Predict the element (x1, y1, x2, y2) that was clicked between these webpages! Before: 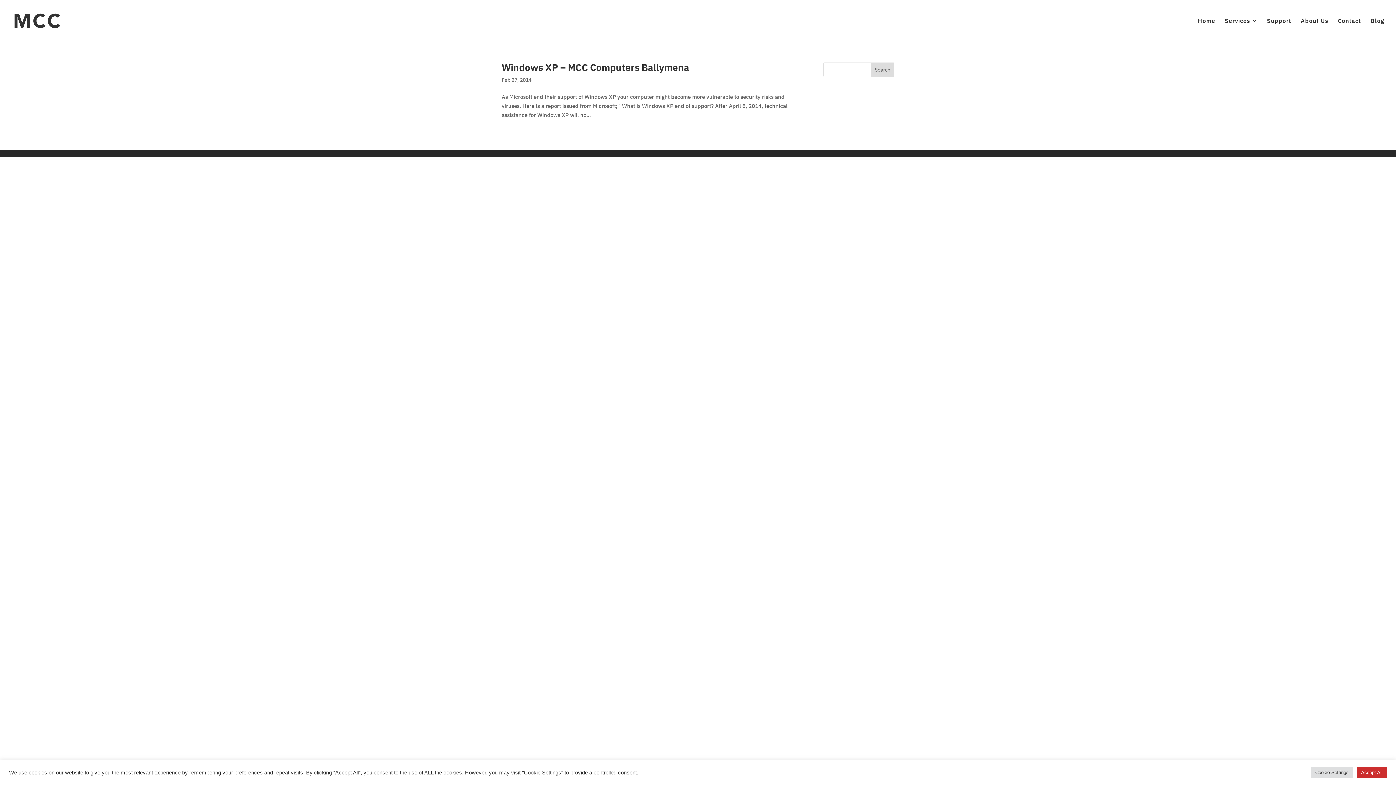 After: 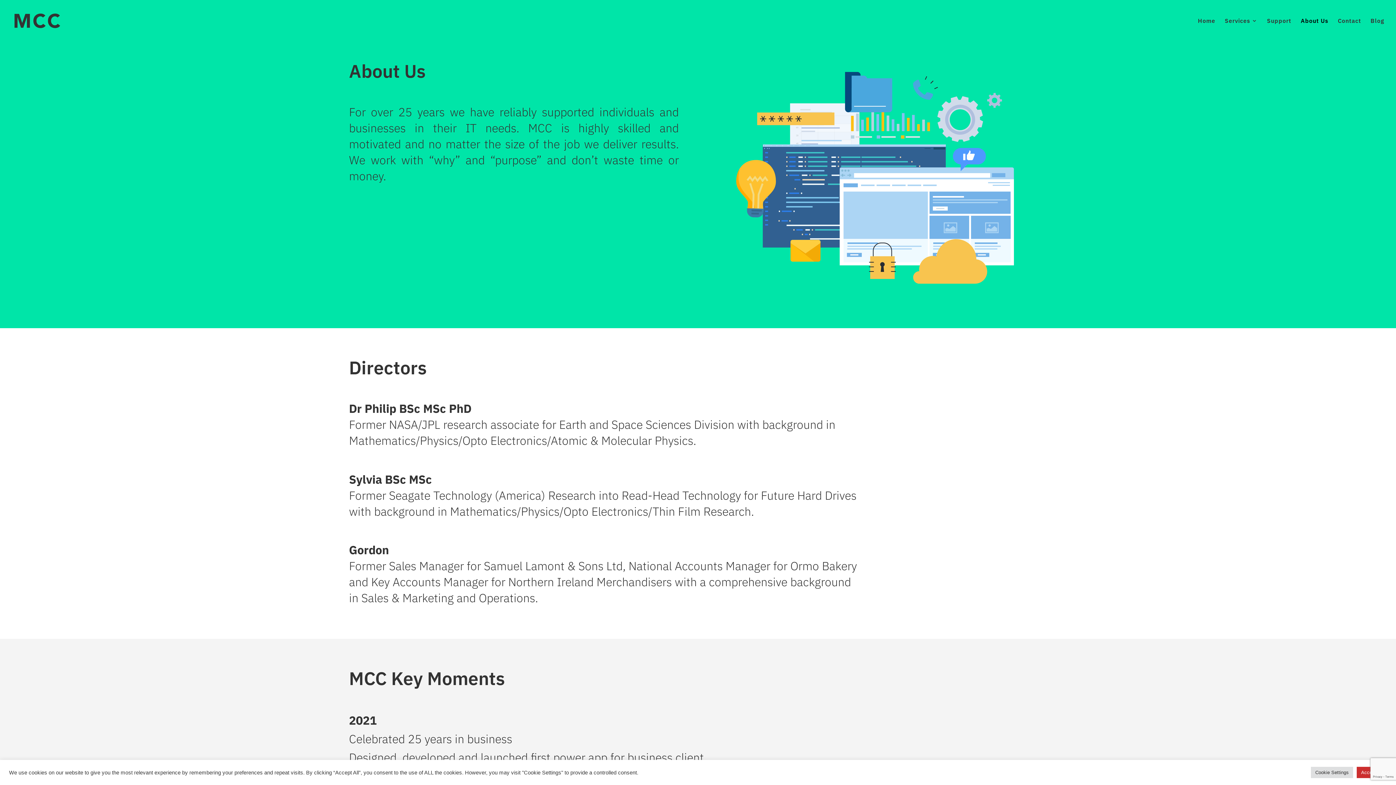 Action: bbox: (1301, 18, 1328, 41) label: About Us